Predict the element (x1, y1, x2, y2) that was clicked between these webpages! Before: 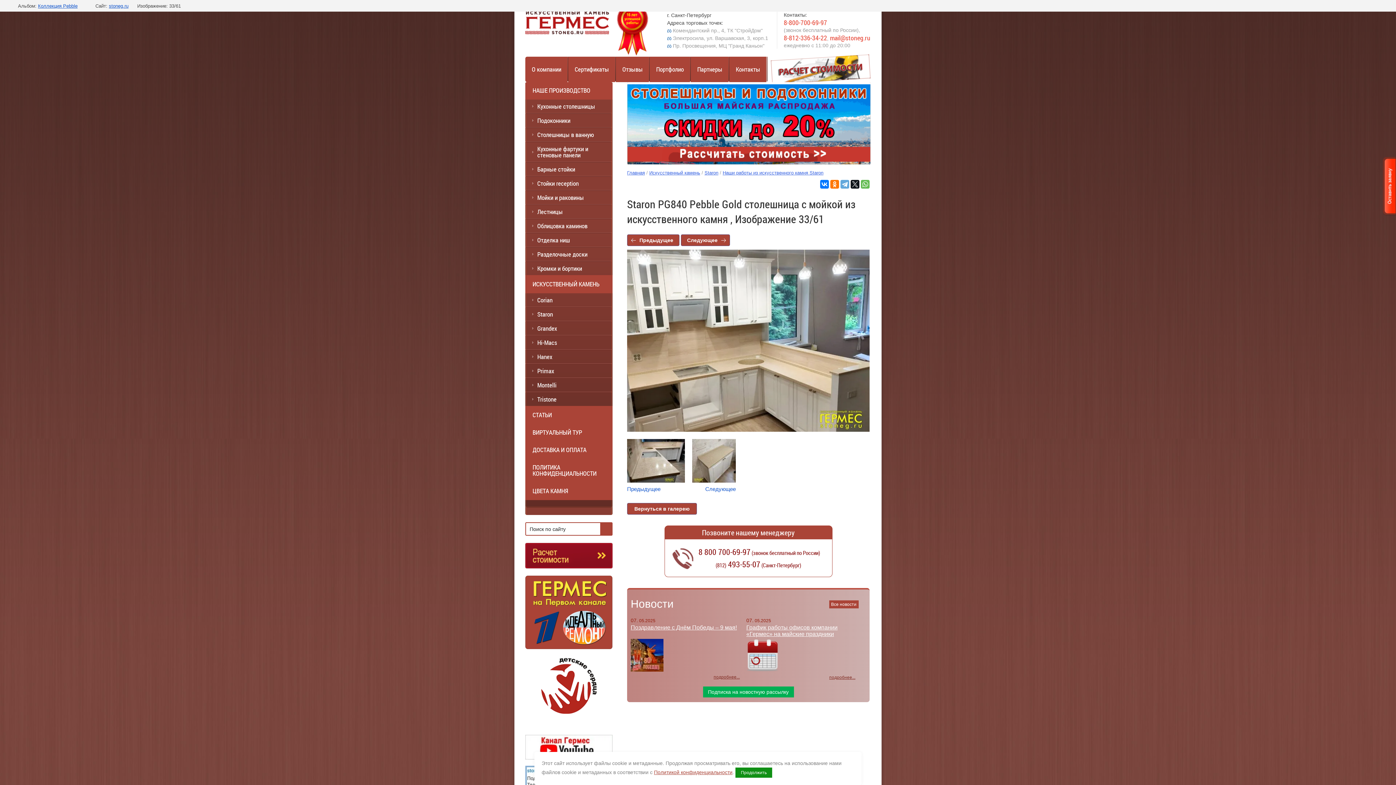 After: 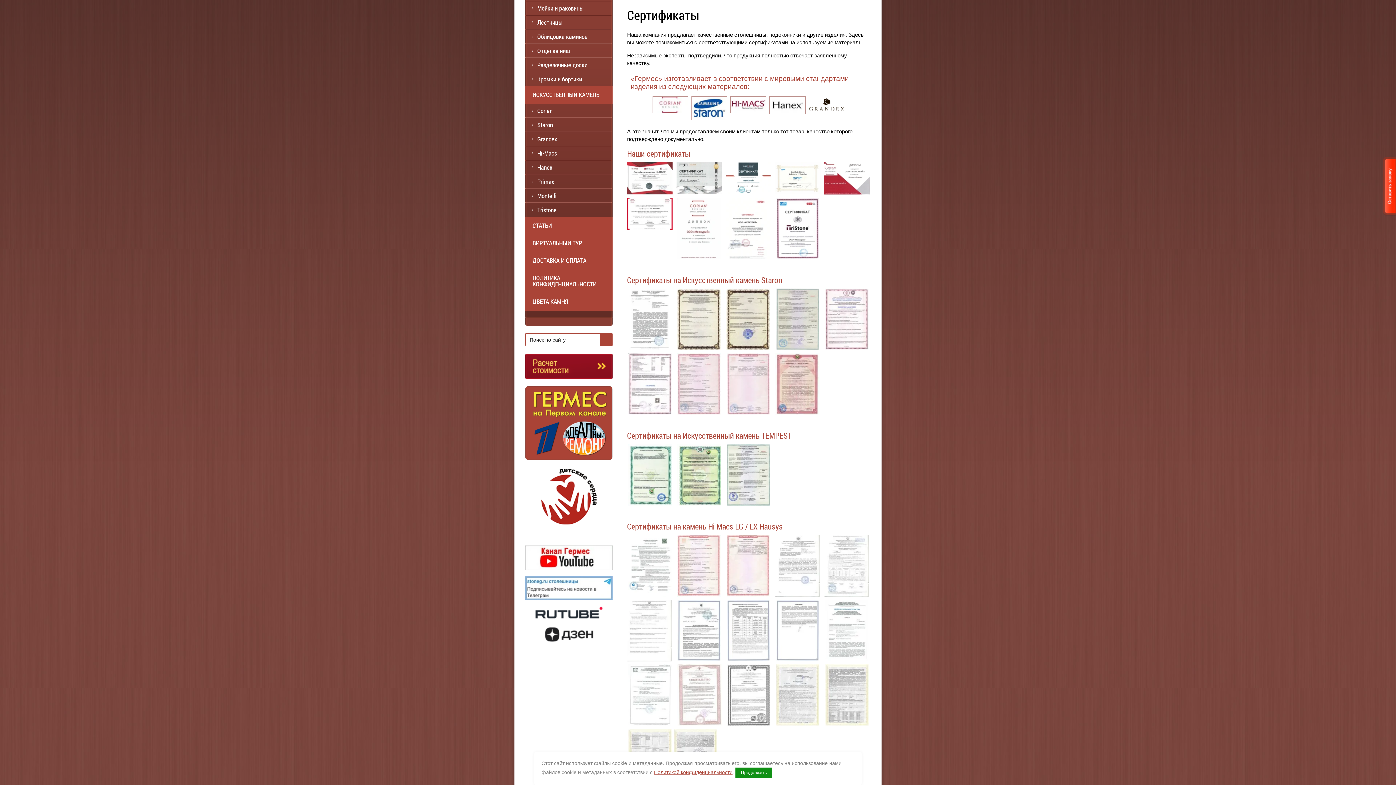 Action: bbox: (568, 56, 615, 82) label: Сертификаты